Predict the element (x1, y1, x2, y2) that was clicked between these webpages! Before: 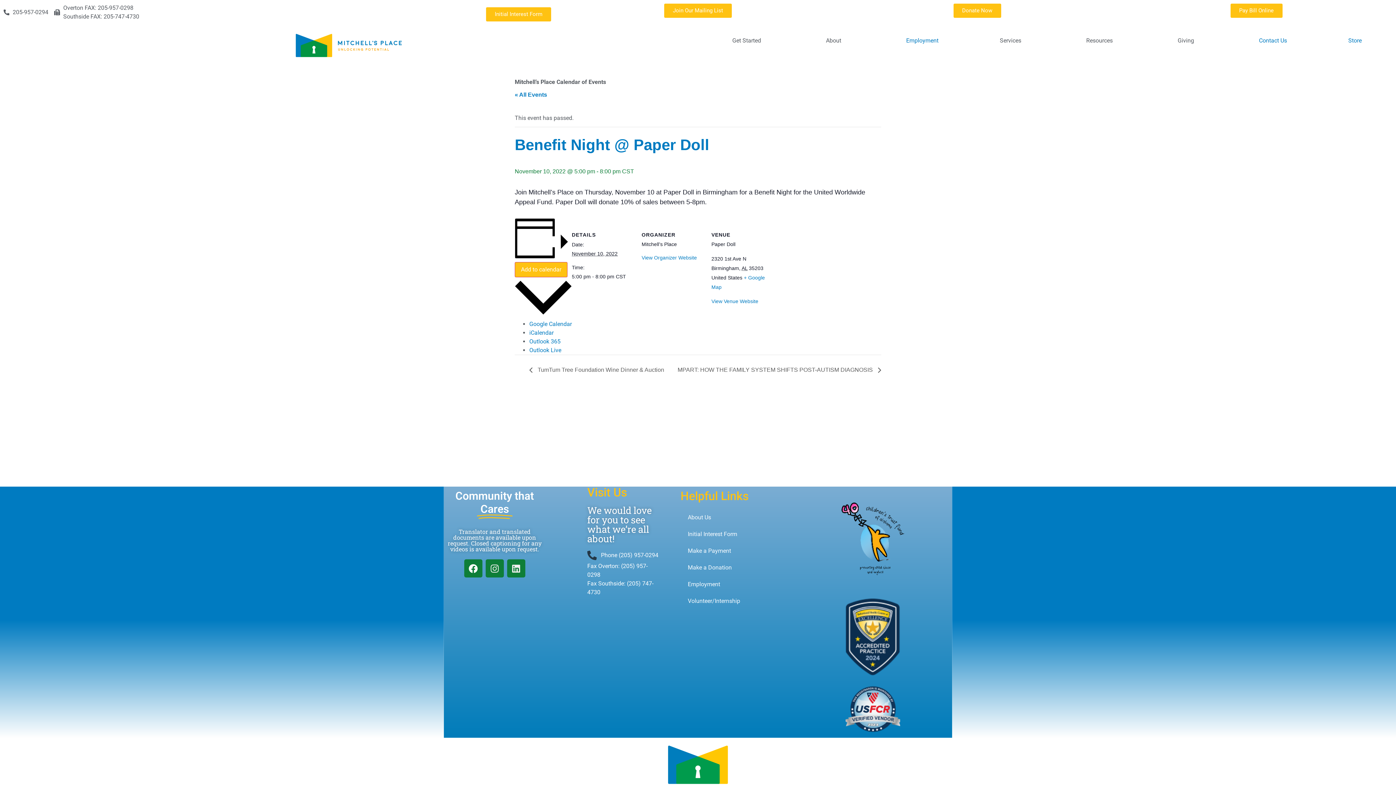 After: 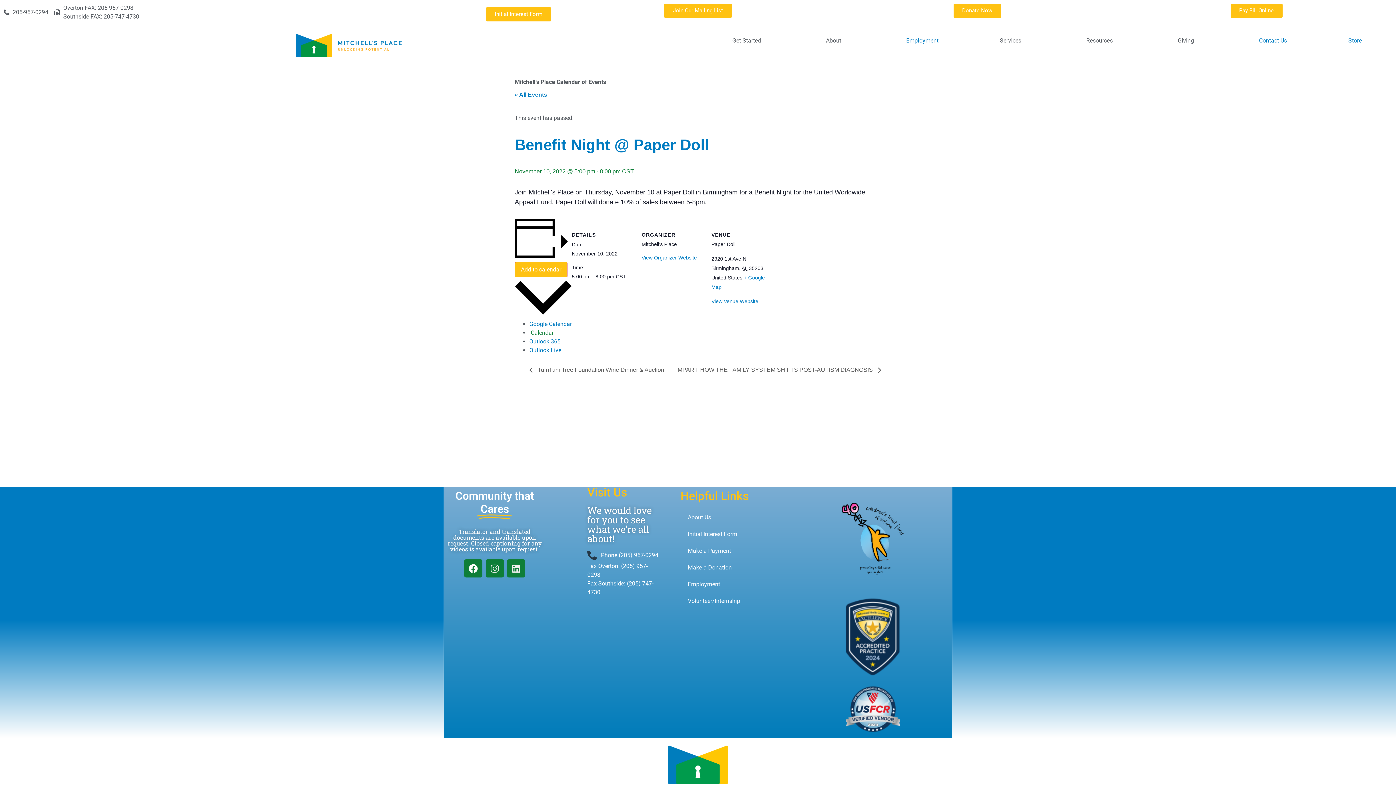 Action: bbox: (529, 329, 553, 336) label: iCalendar